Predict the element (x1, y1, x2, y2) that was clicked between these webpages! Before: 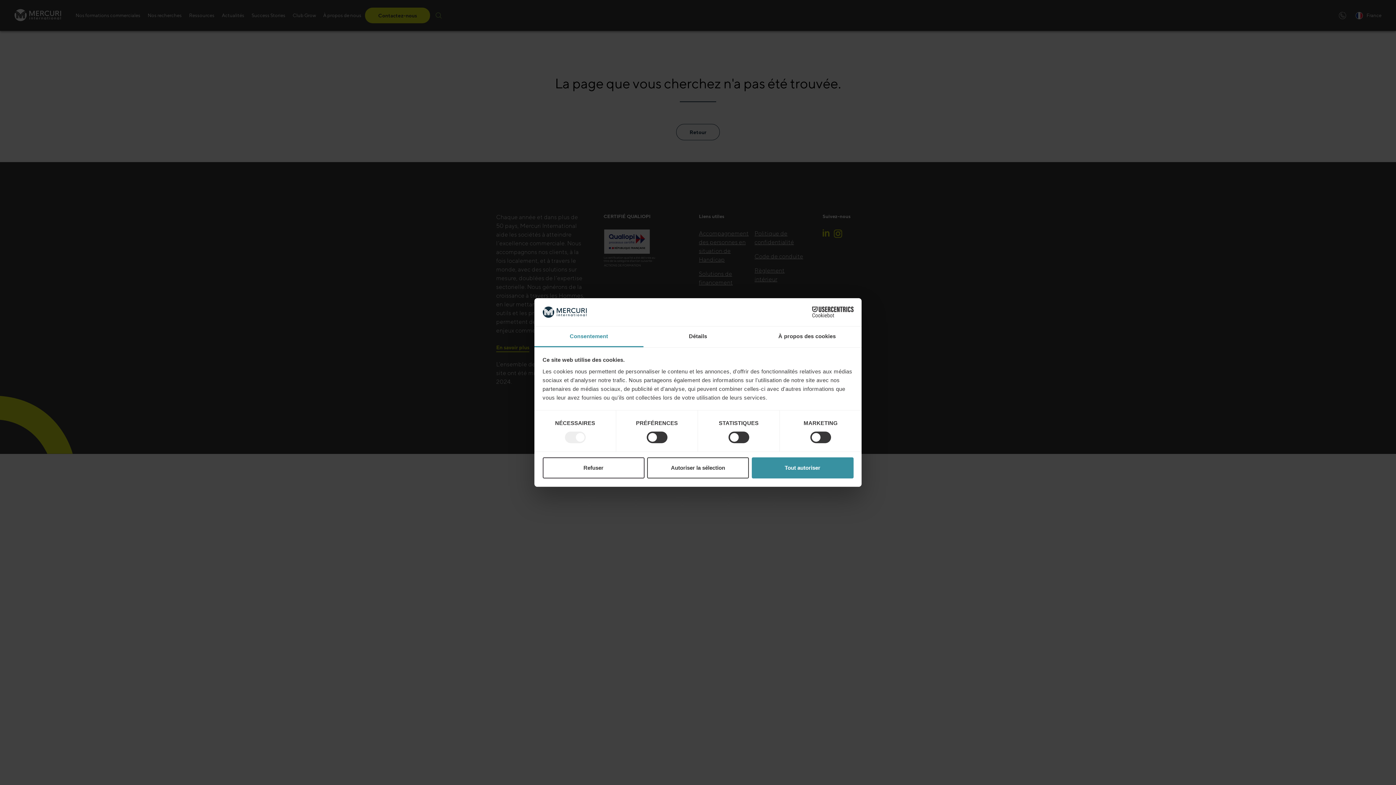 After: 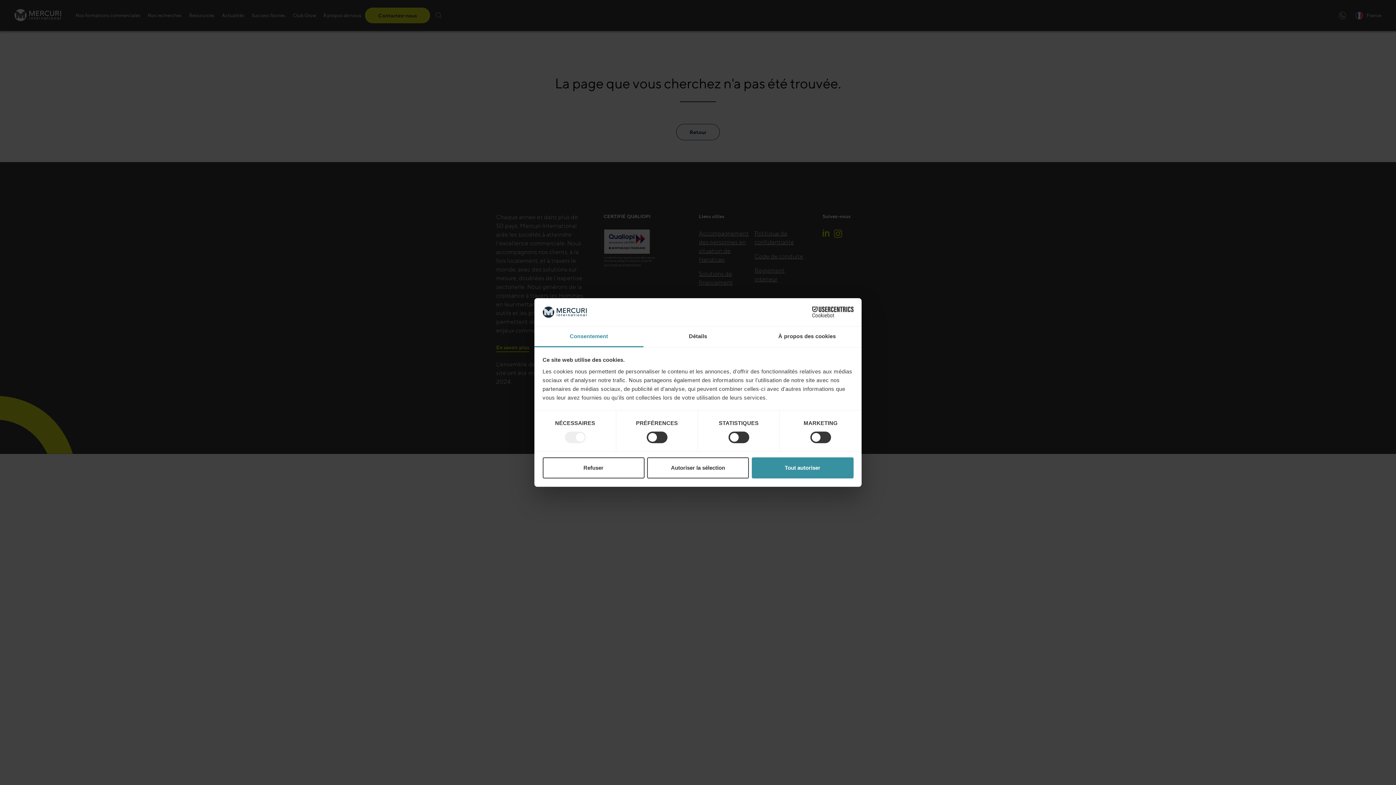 Action: bbox: (790, 306, 853, 317) label: Cookiebot - opens in a new window